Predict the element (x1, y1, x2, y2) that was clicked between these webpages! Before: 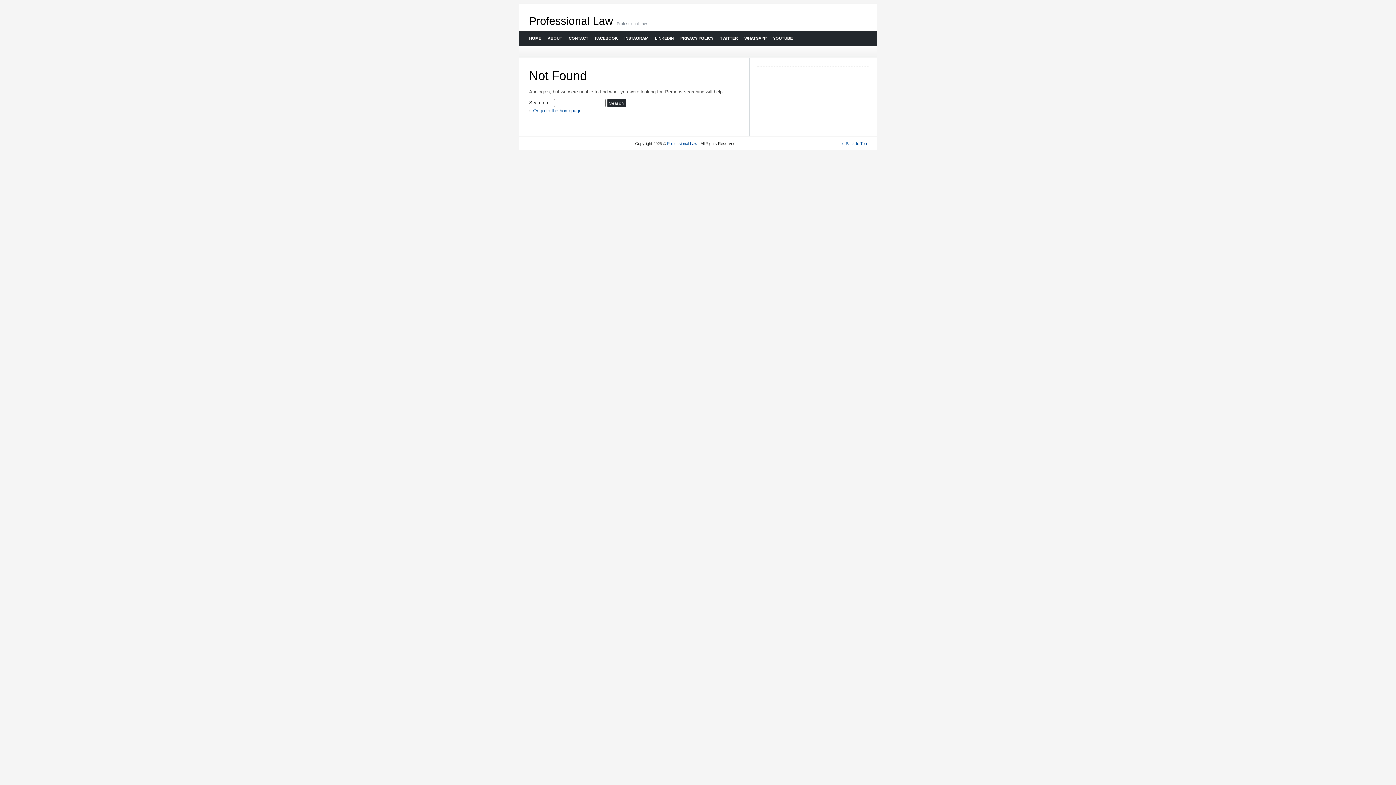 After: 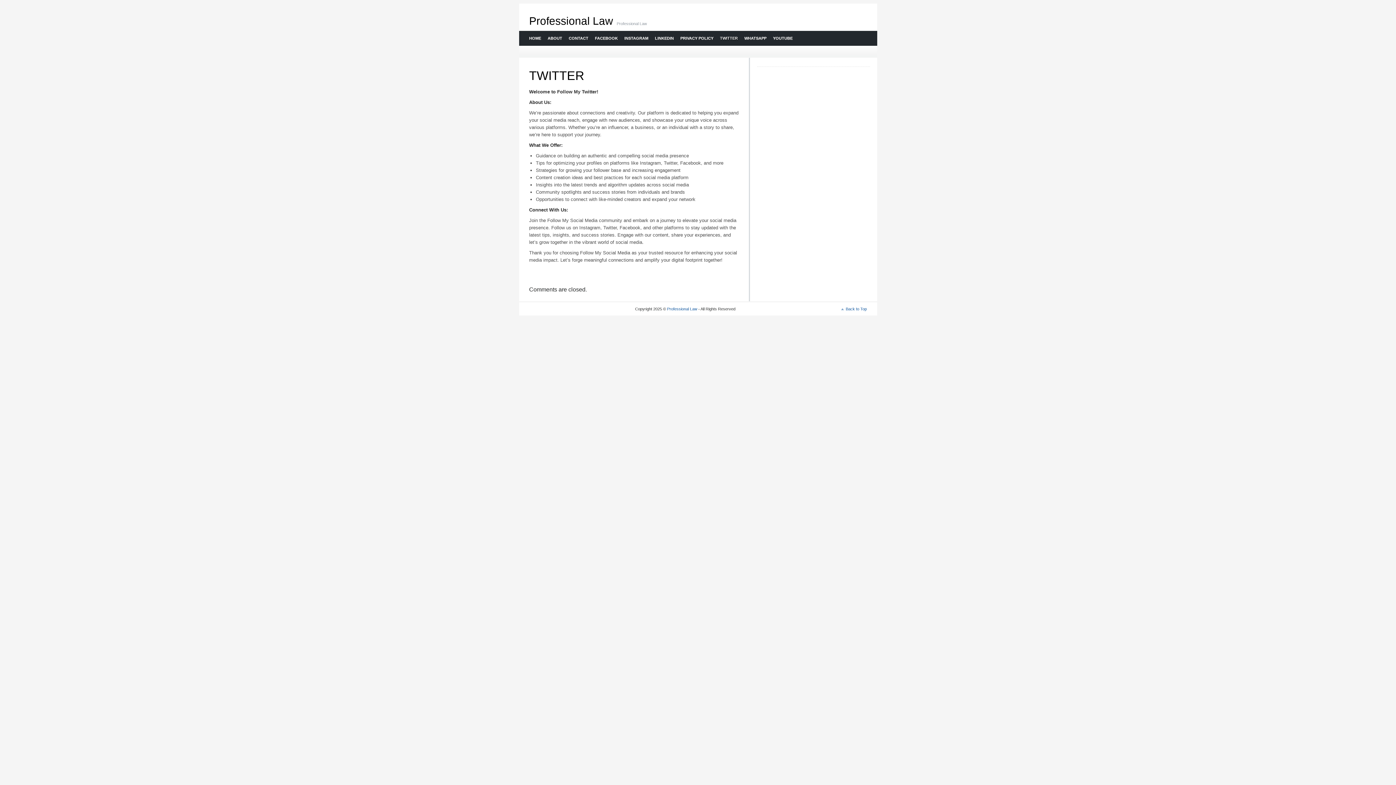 Action: label: TWITTER bbox: (716, 30, 740, 45)